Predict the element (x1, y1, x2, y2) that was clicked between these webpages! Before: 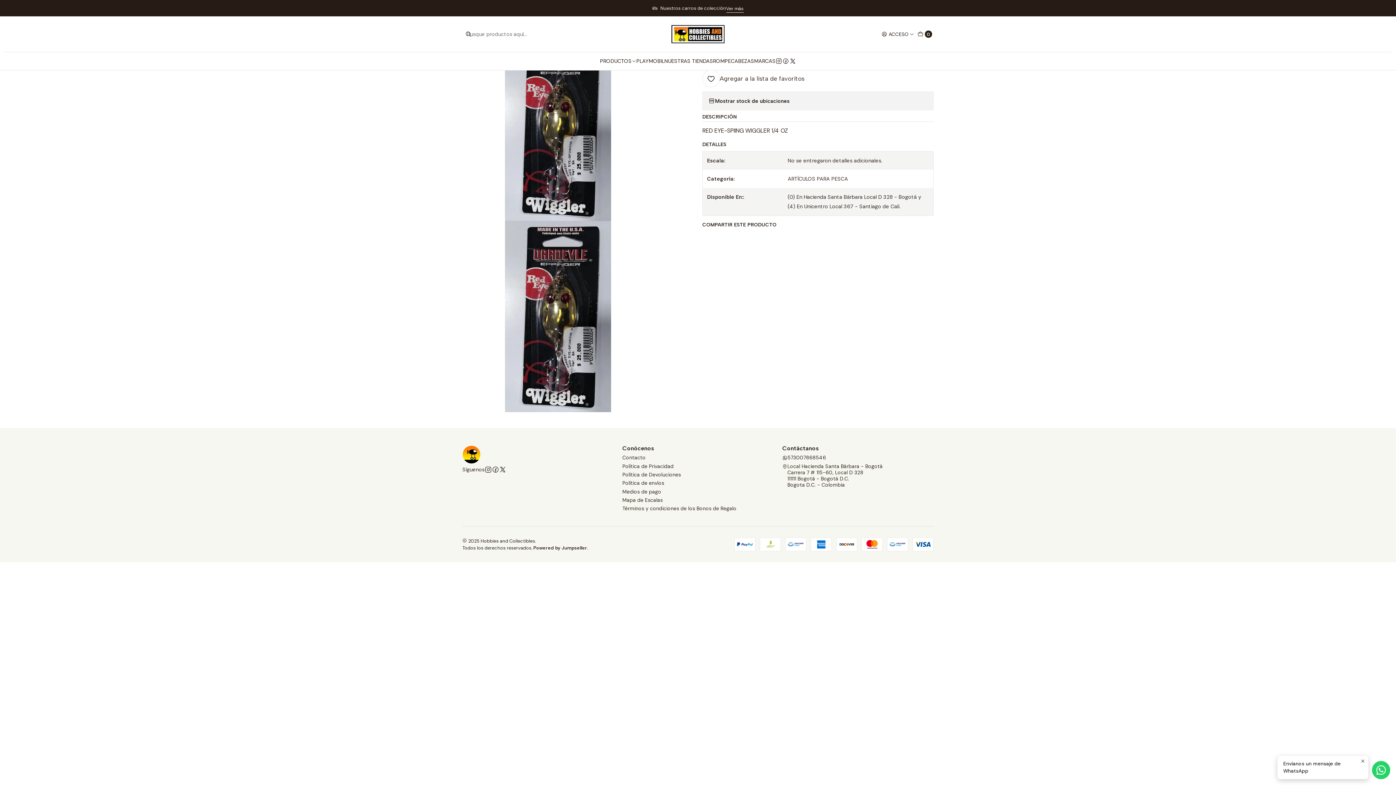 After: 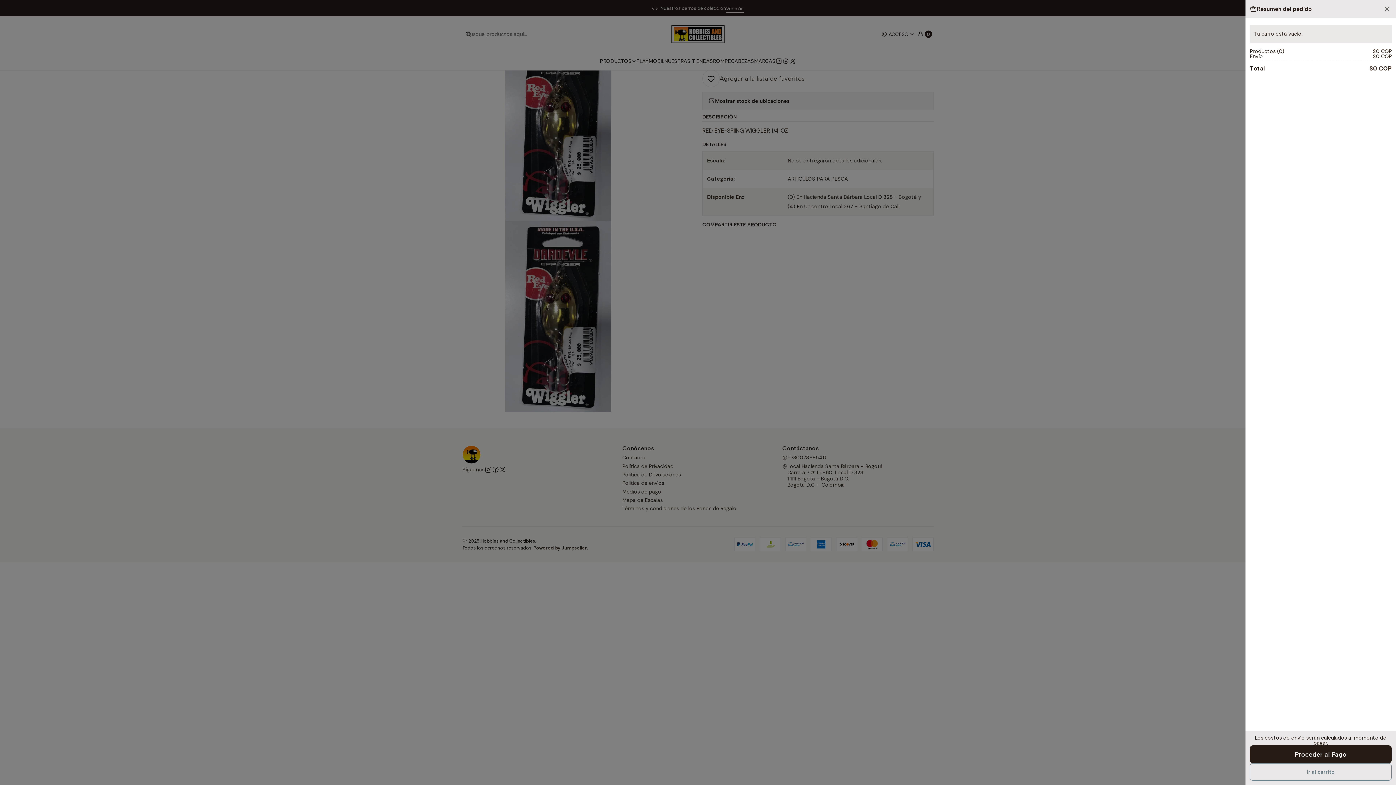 Action: label: Carro bbox: (916, 28, 933, 40)